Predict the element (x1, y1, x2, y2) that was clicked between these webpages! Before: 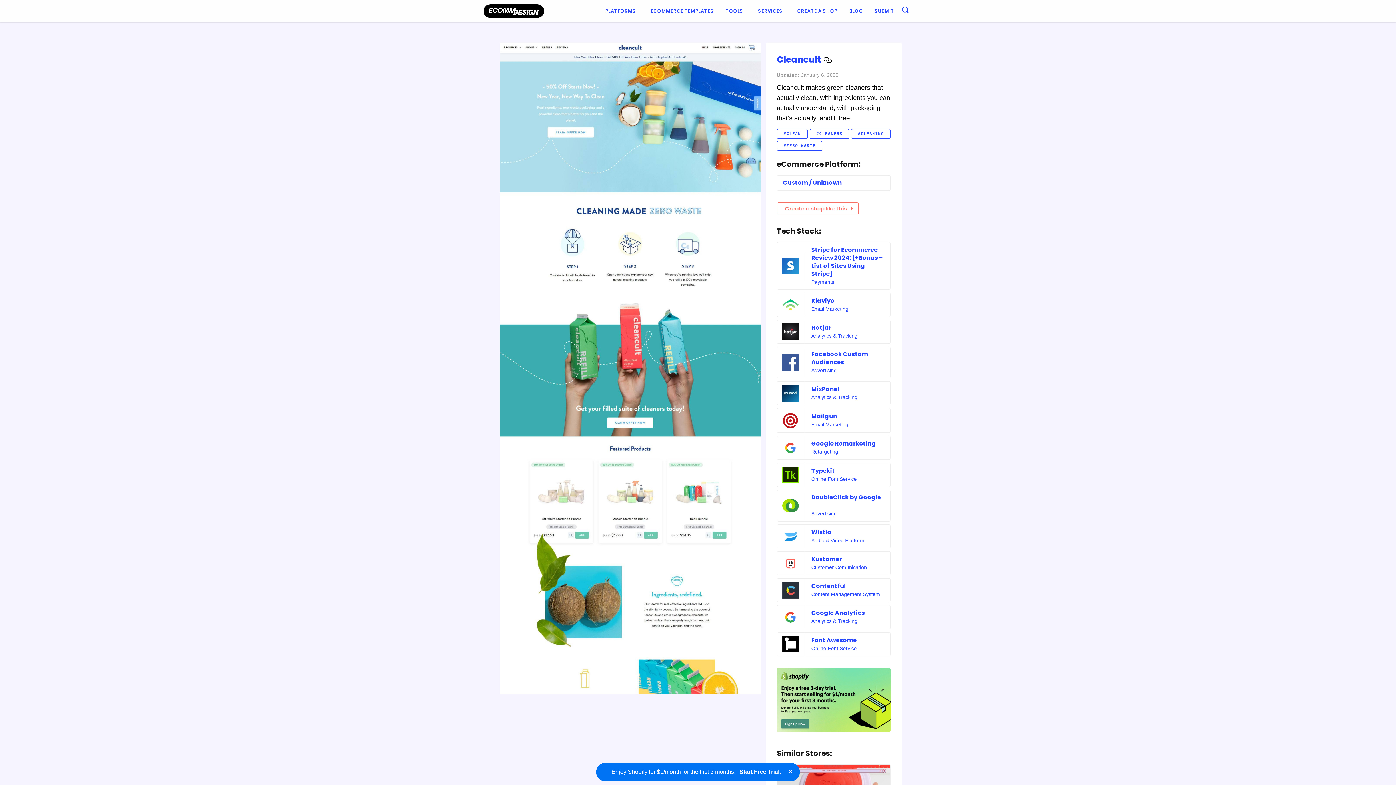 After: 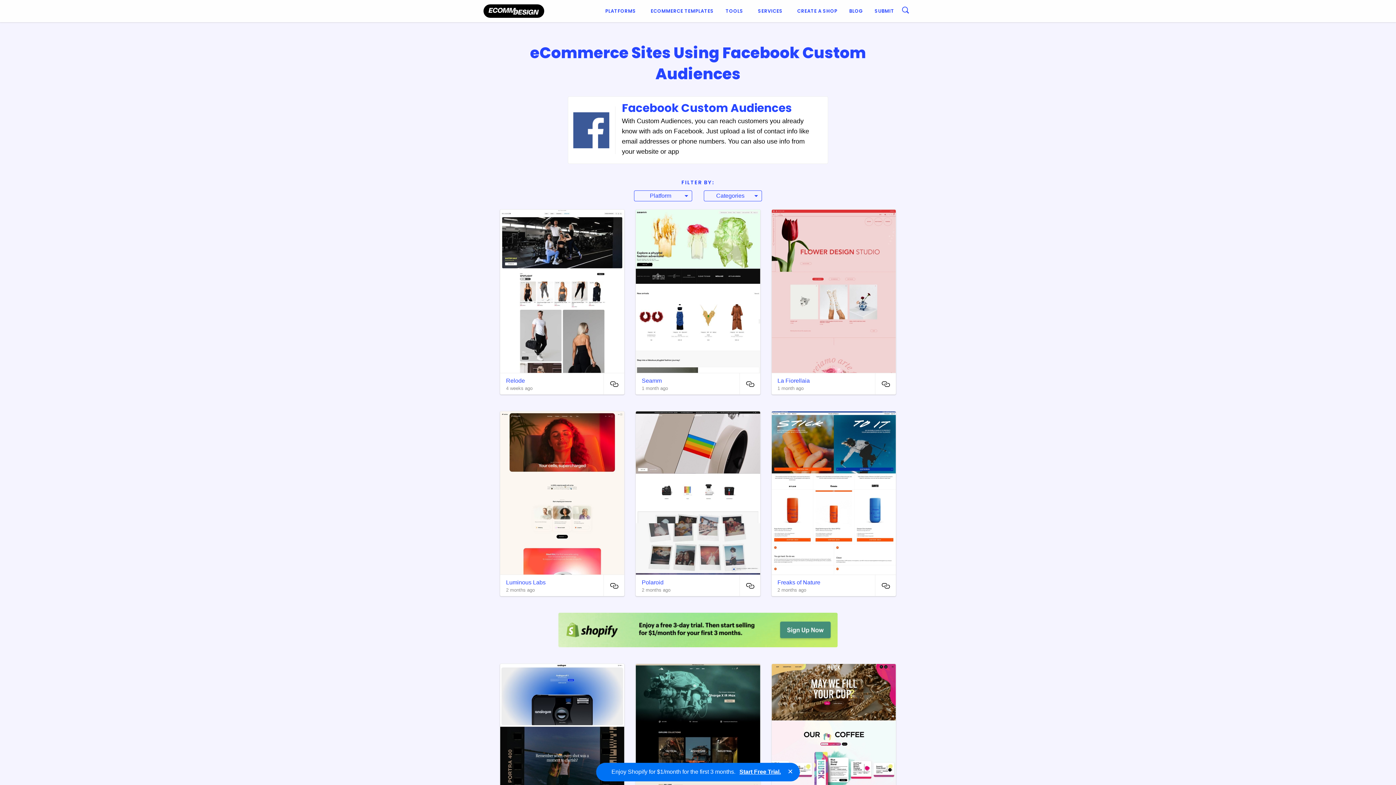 Action: bbox: (811, 350, 868, 366) label: Facebook Custom Audiences